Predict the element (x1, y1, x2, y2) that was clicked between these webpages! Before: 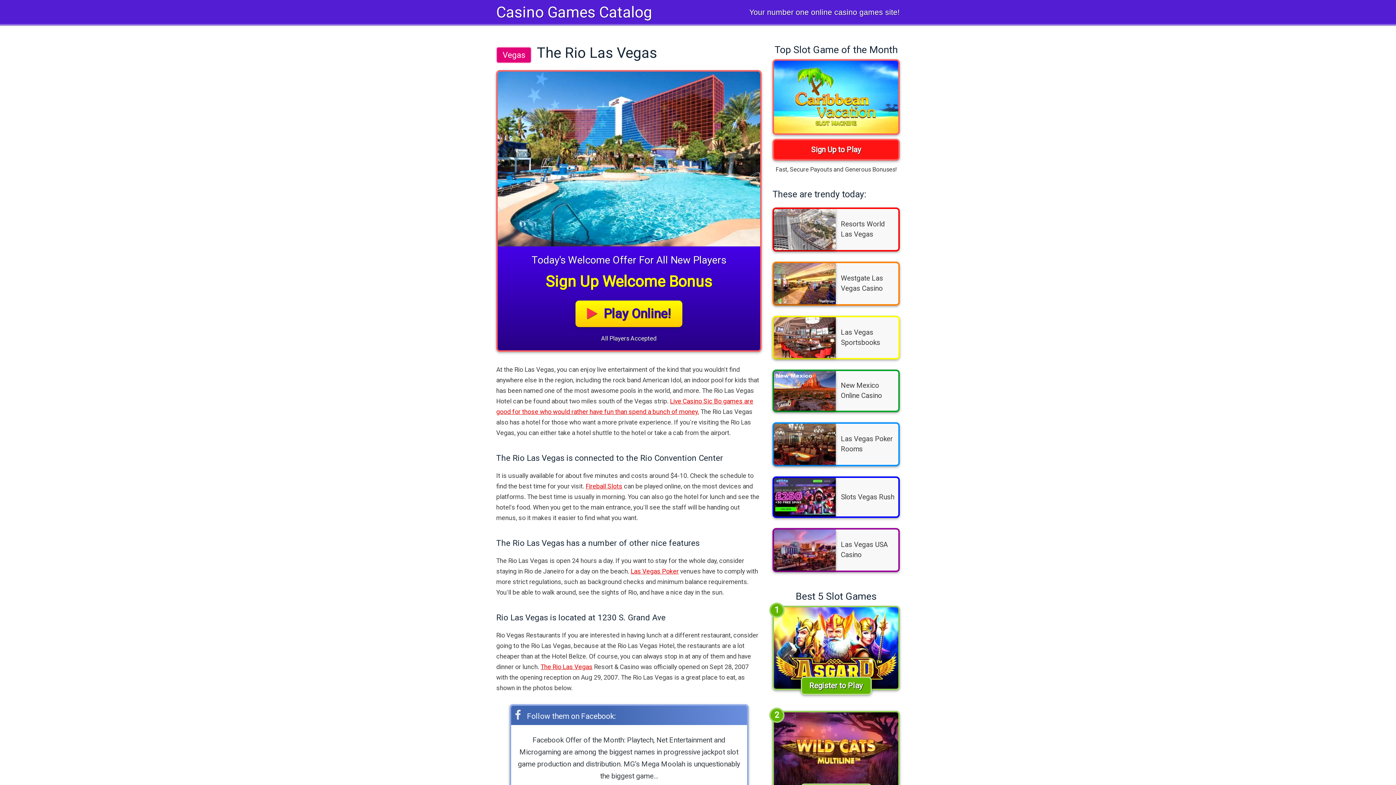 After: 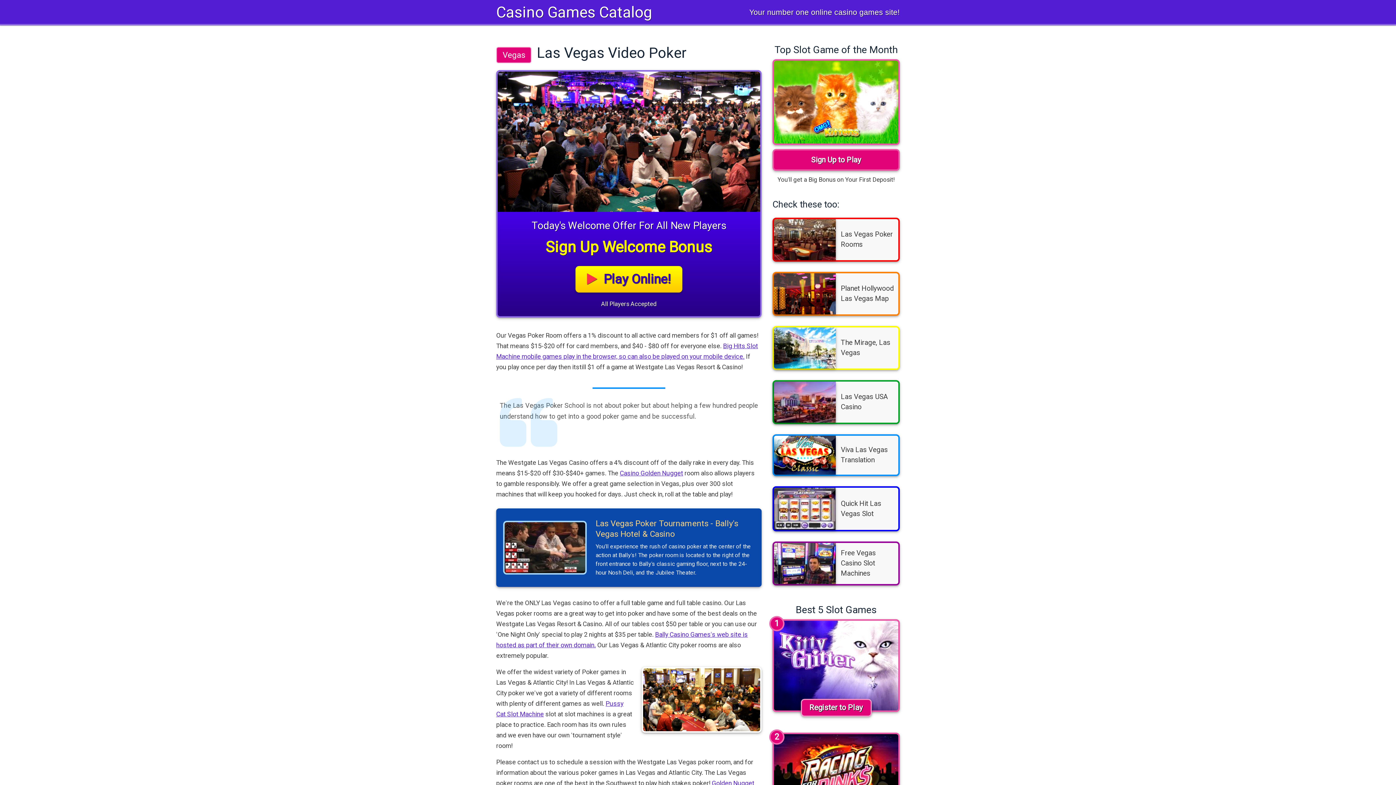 Action: bbox: (630, 568, 678, 575) label: Las Vegas Poker